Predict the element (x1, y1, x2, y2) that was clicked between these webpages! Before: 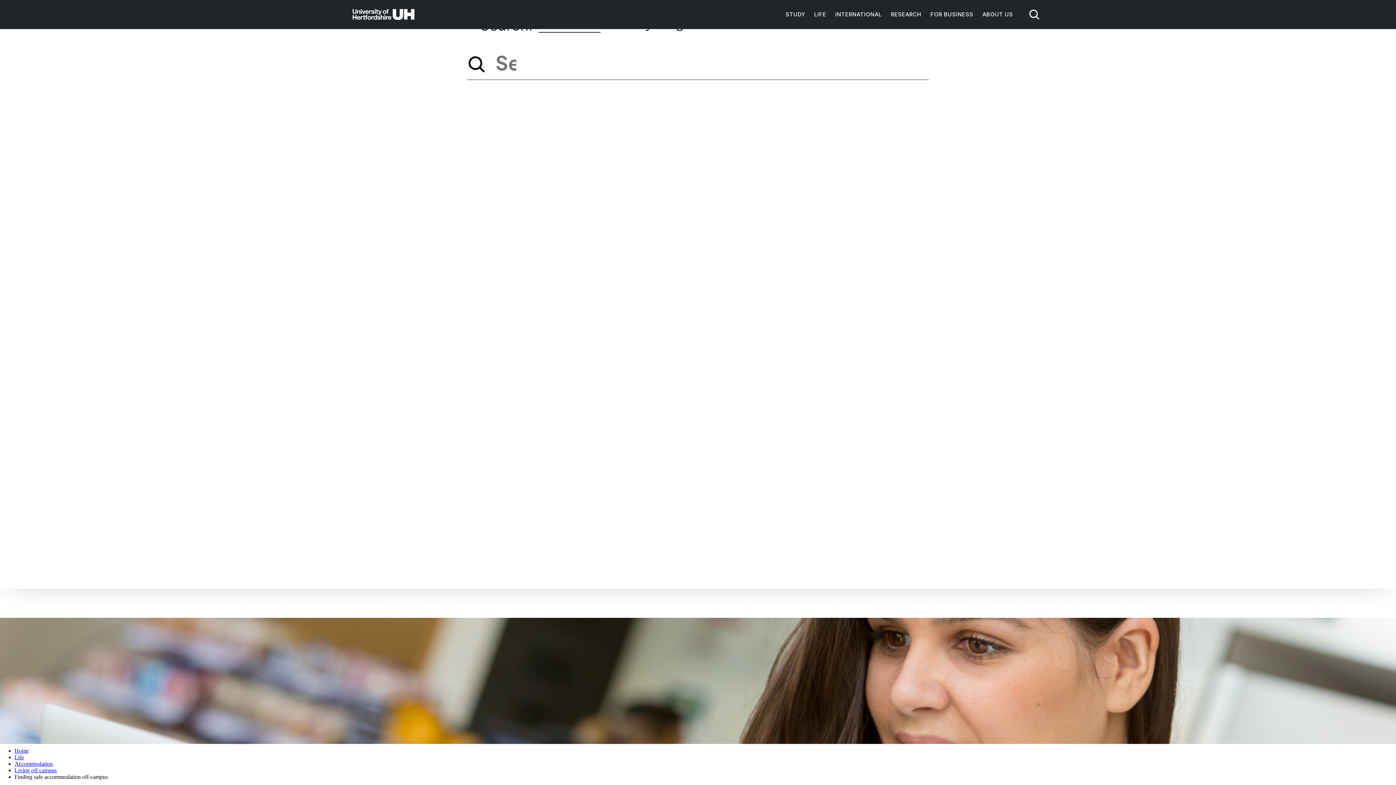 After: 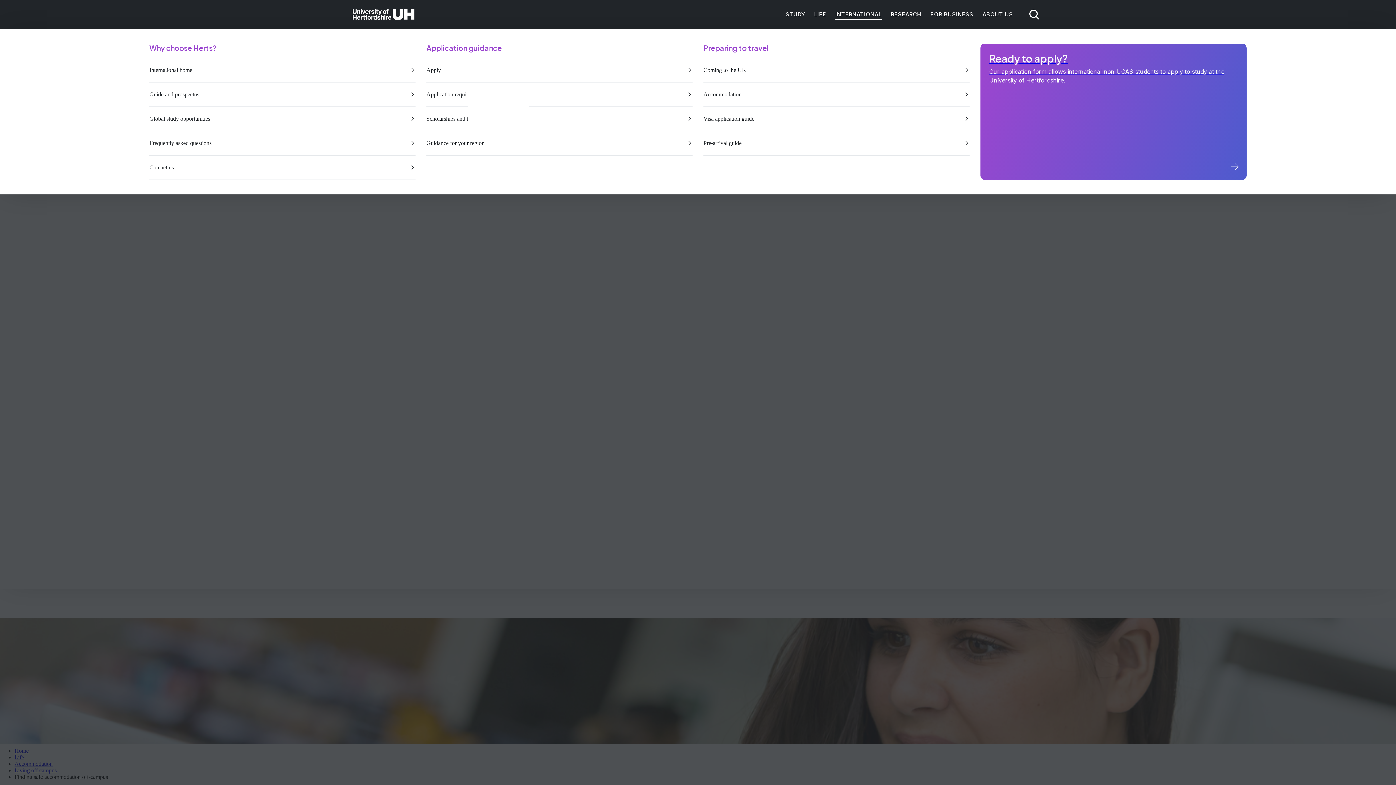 Action: bbox: (835, 10, 881, 17) label: INTERNATIONAL